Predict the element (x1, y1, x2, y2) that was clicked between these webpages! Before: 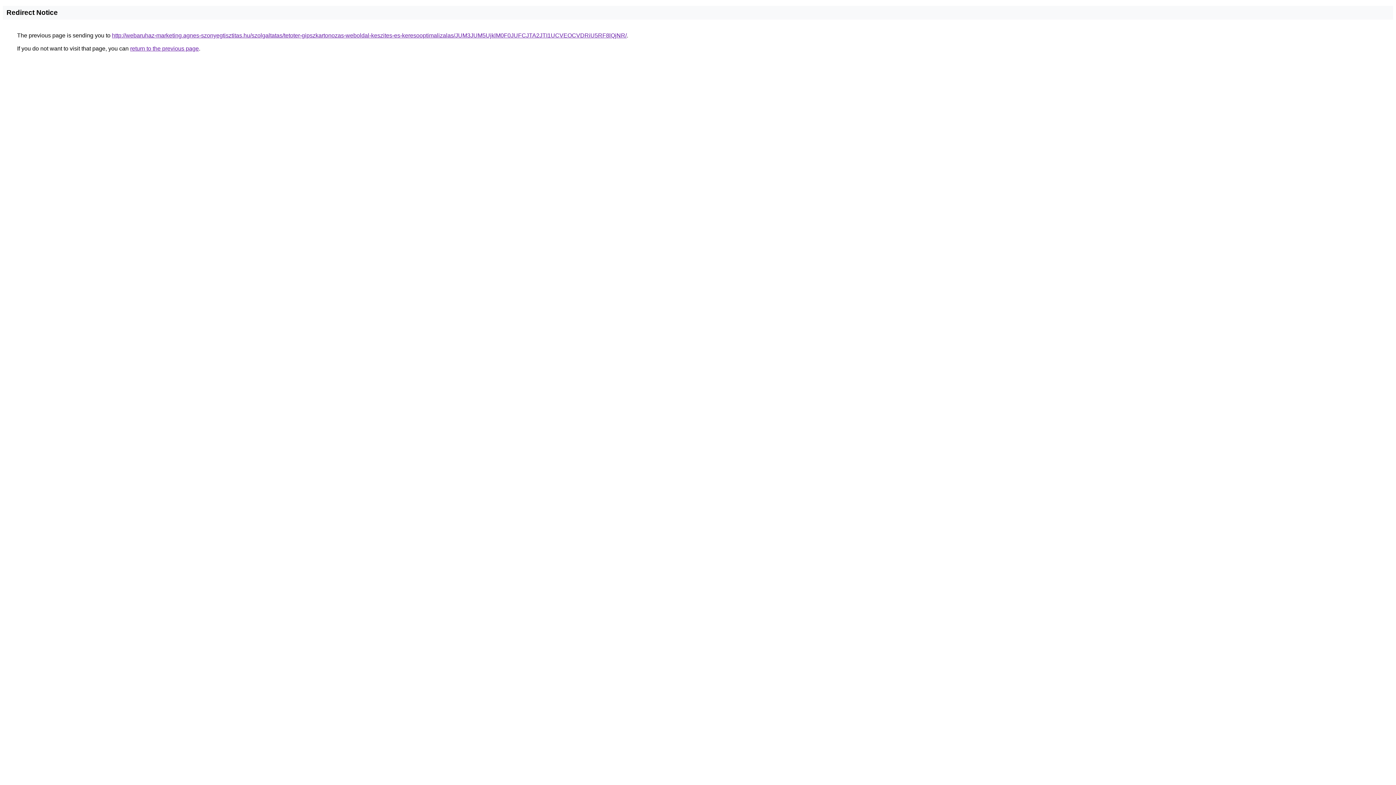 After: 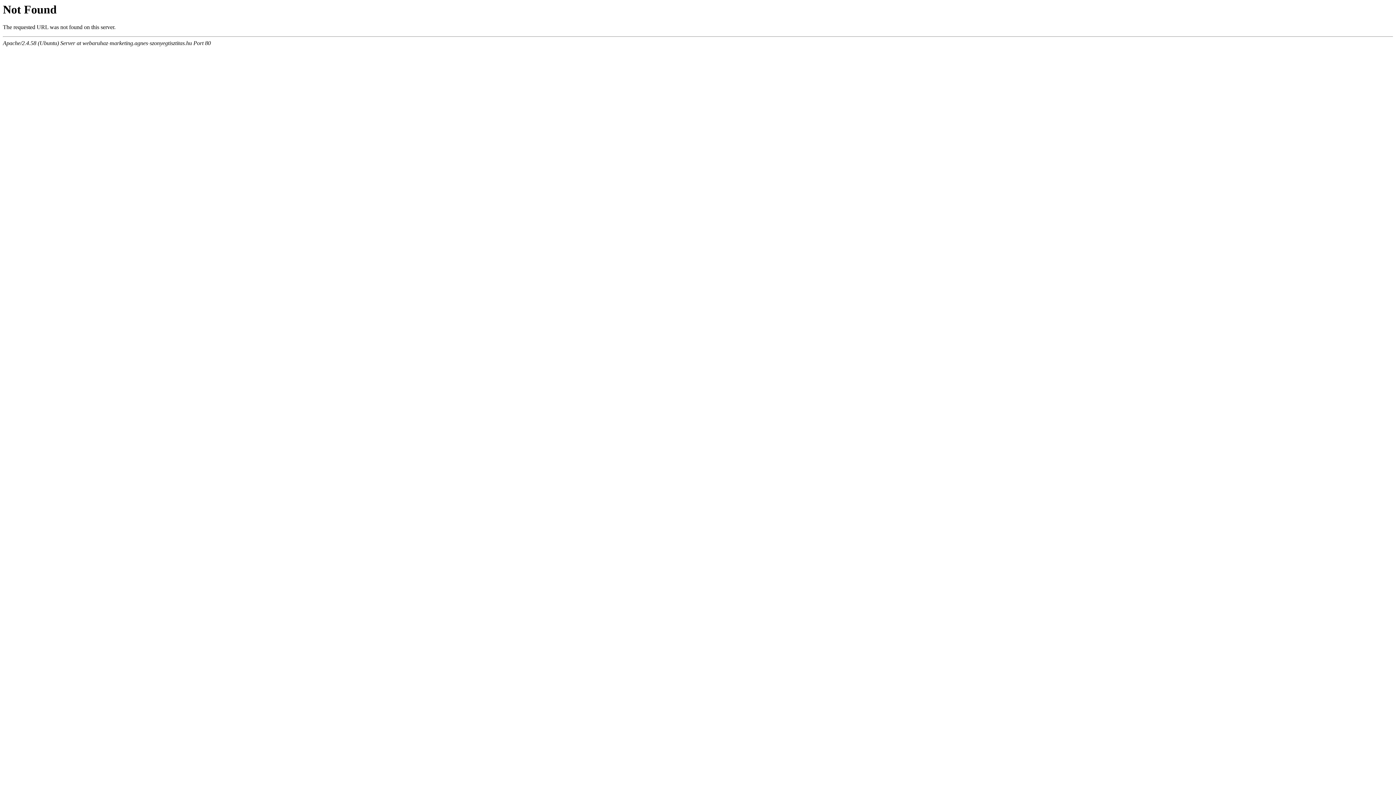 Action: label: http://webaruhaz-marketing.agnes-szonyegtisztitas.hu/szolgaltatas/tetoter-gipszkartonozas-weboldal-keszites-es-keresooptimalizalas/JUM3JUM5UjklM0F0JUFCJTA2JTI1UCVEOCVDRiU5RF8lQjNR/ bbox: (112, 32, 626, 38)